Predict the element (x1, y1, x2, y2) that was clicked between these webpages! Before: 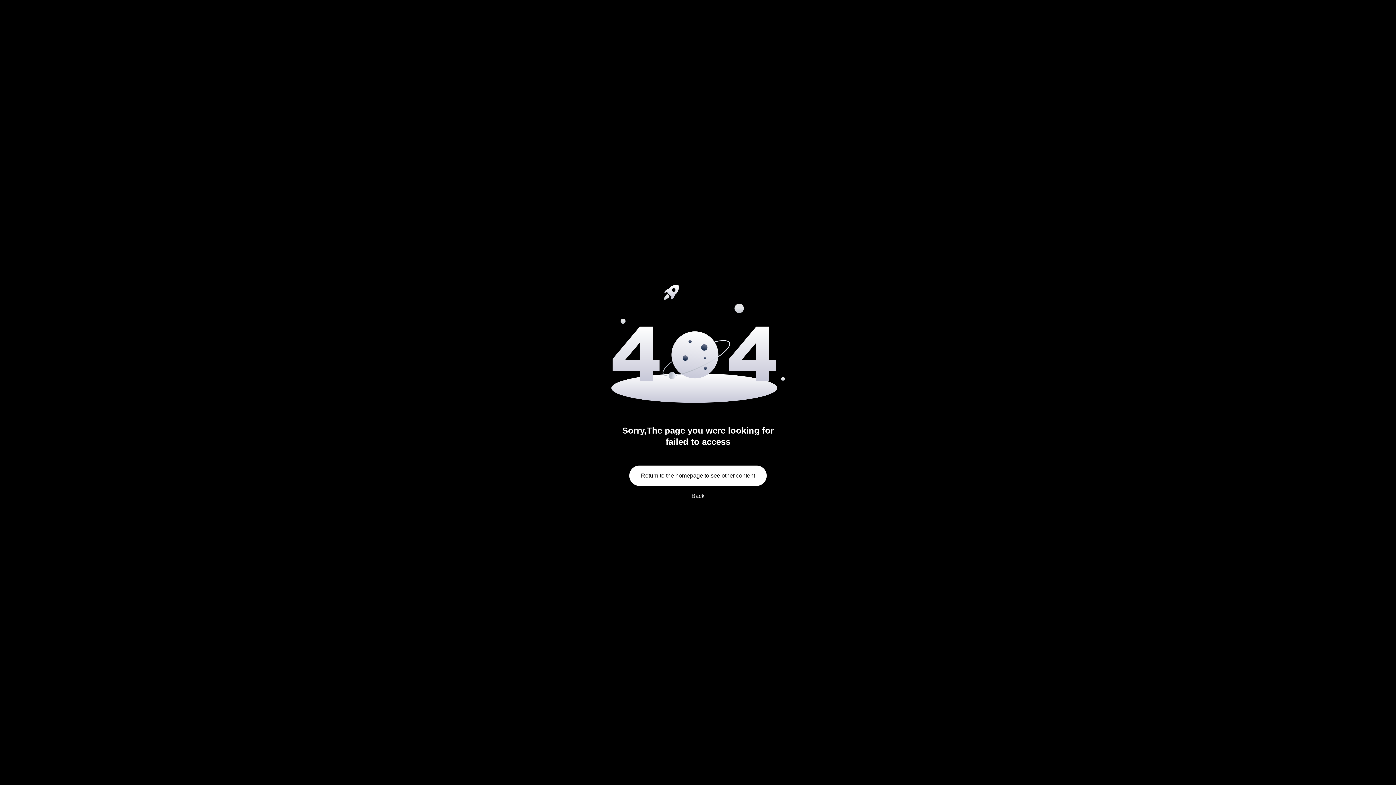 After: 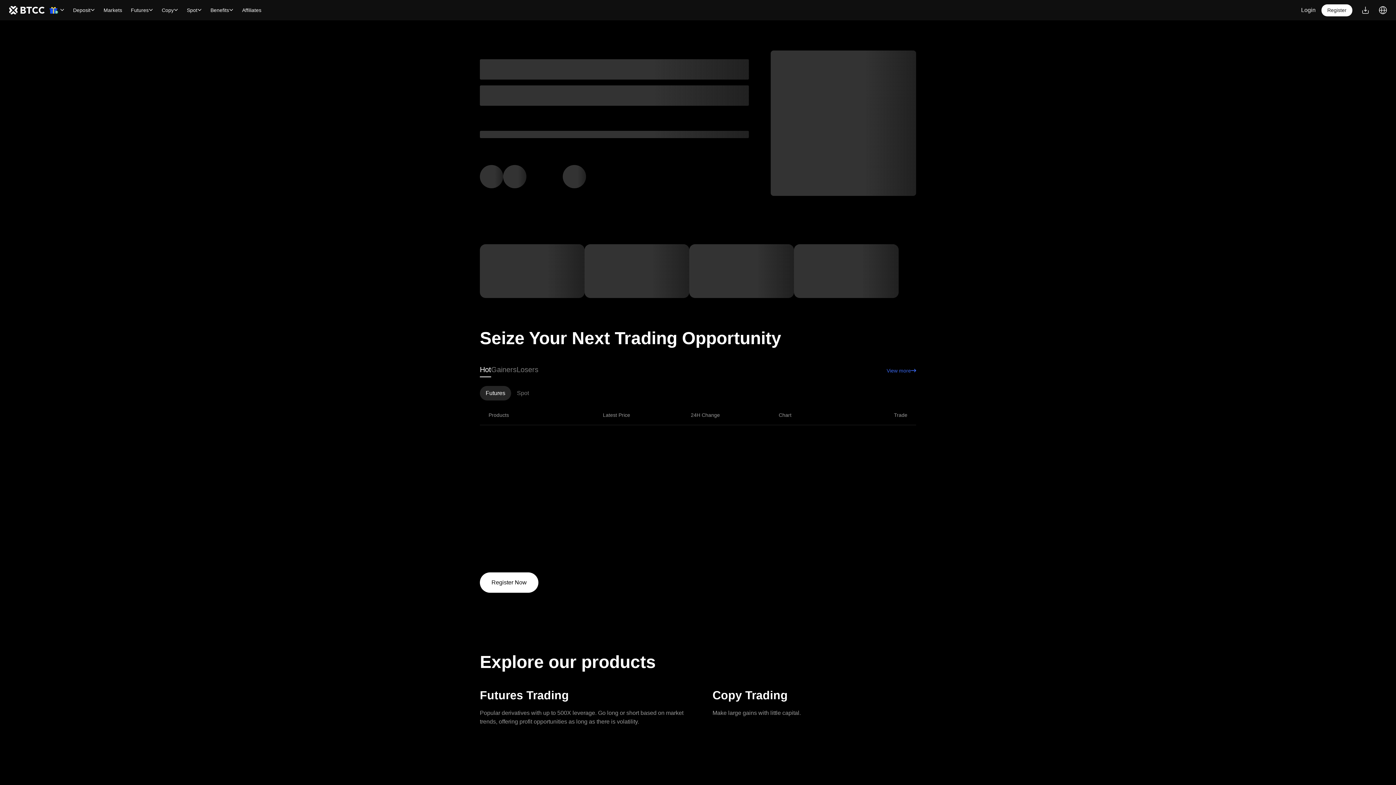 Action: bbox: (629, 465, 766, 486) label: Return to the homepage to see other content